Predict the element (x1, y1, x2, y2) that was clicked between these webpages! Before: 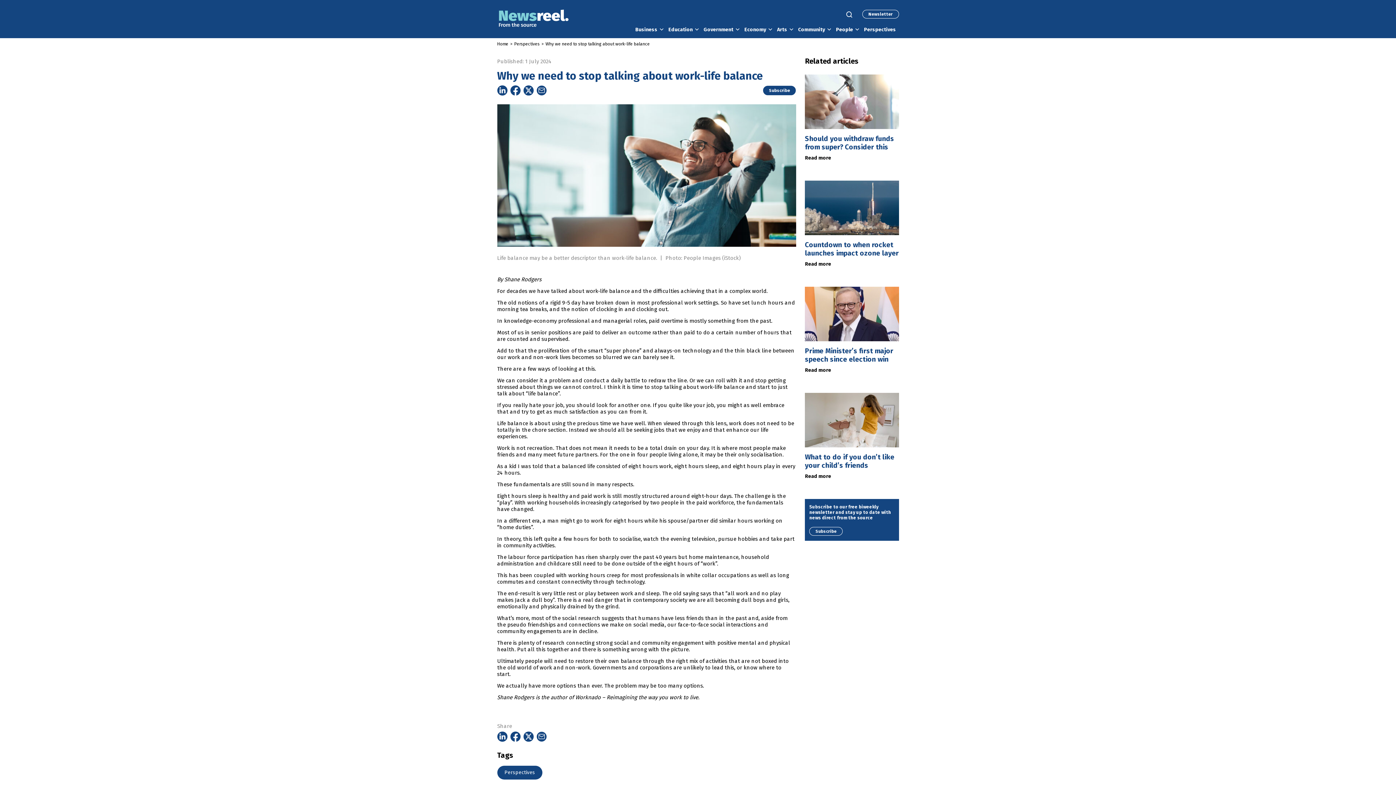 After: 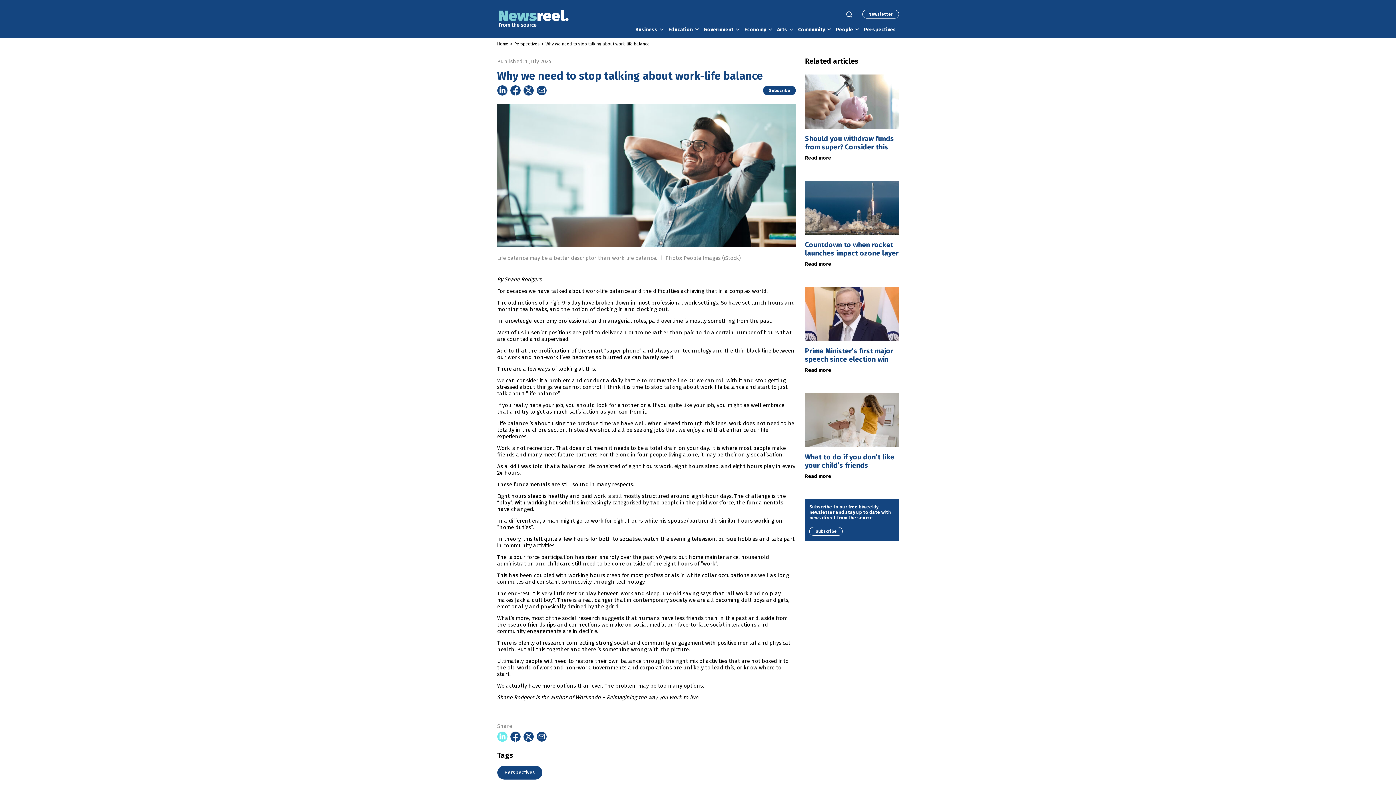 Action: label: Share on Linkedin bbox: (497, 731, 507, 742)